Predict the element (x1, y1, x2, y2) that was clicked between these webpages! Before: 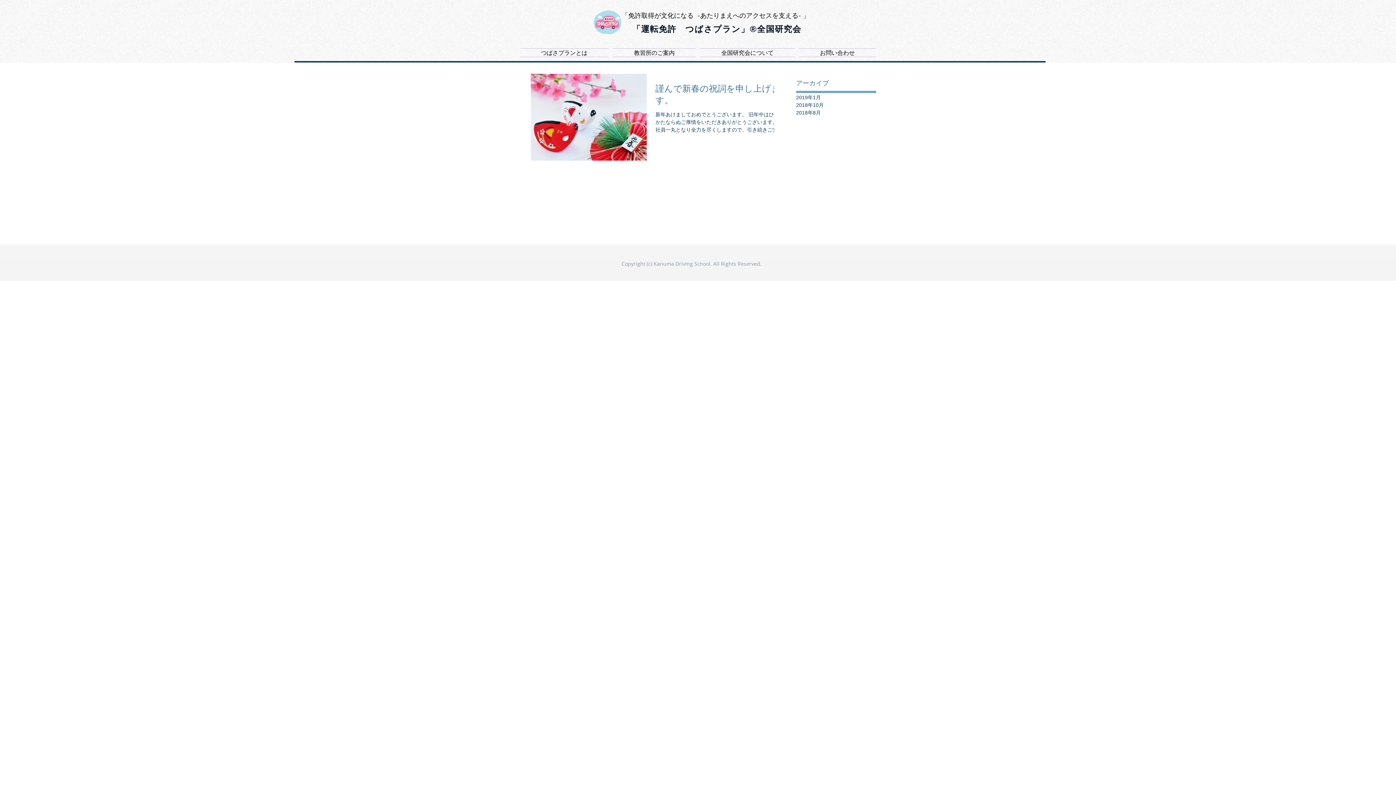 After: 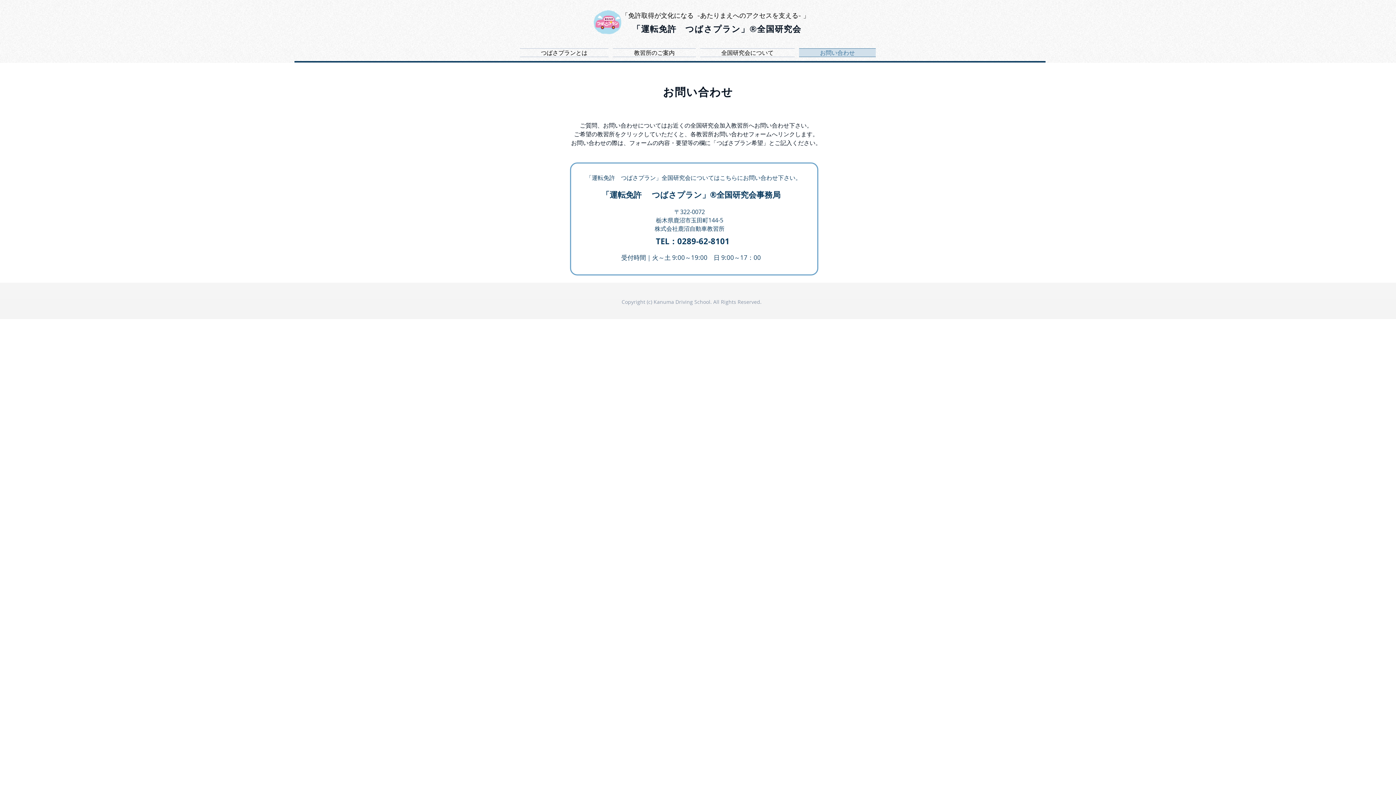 Action: bbox: (797, 48, 876, 56) label: お問い合わせ